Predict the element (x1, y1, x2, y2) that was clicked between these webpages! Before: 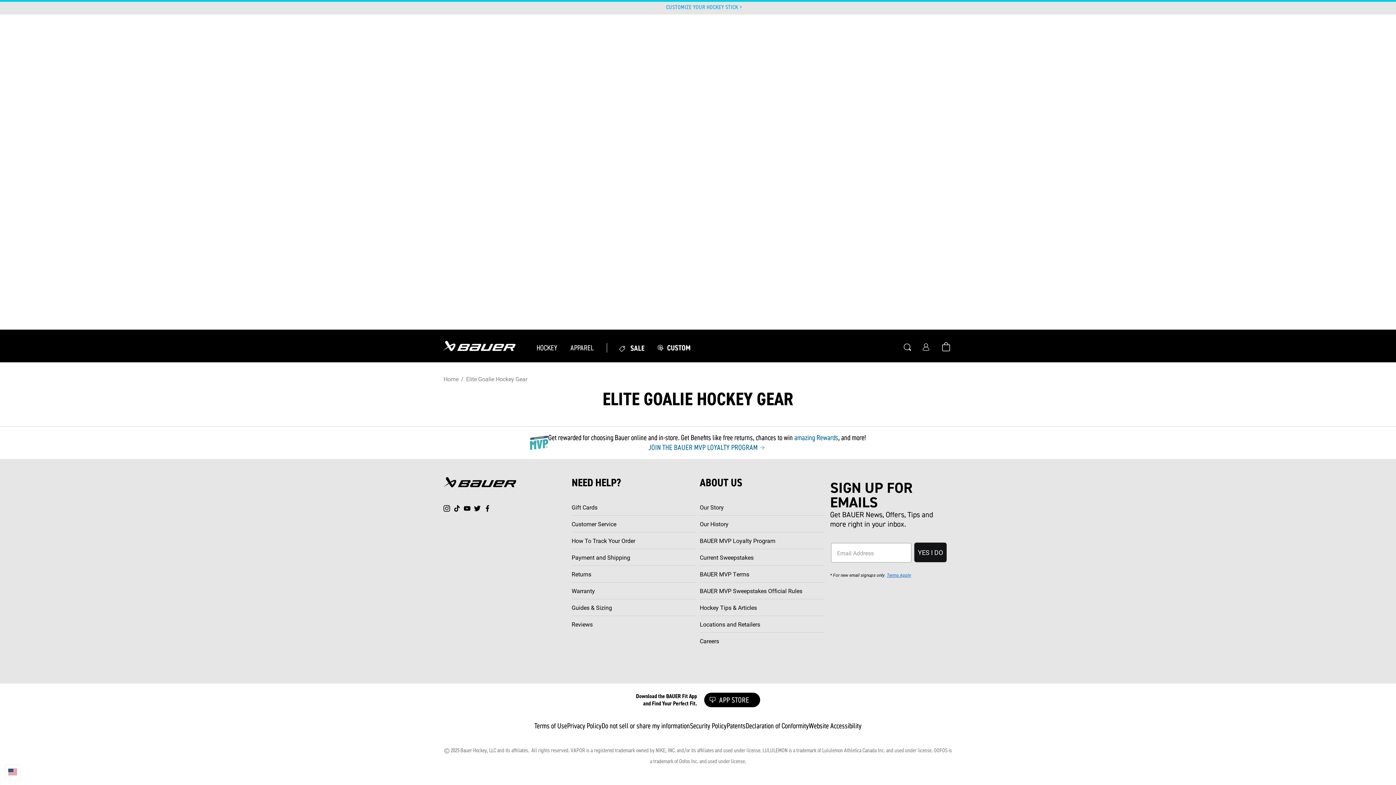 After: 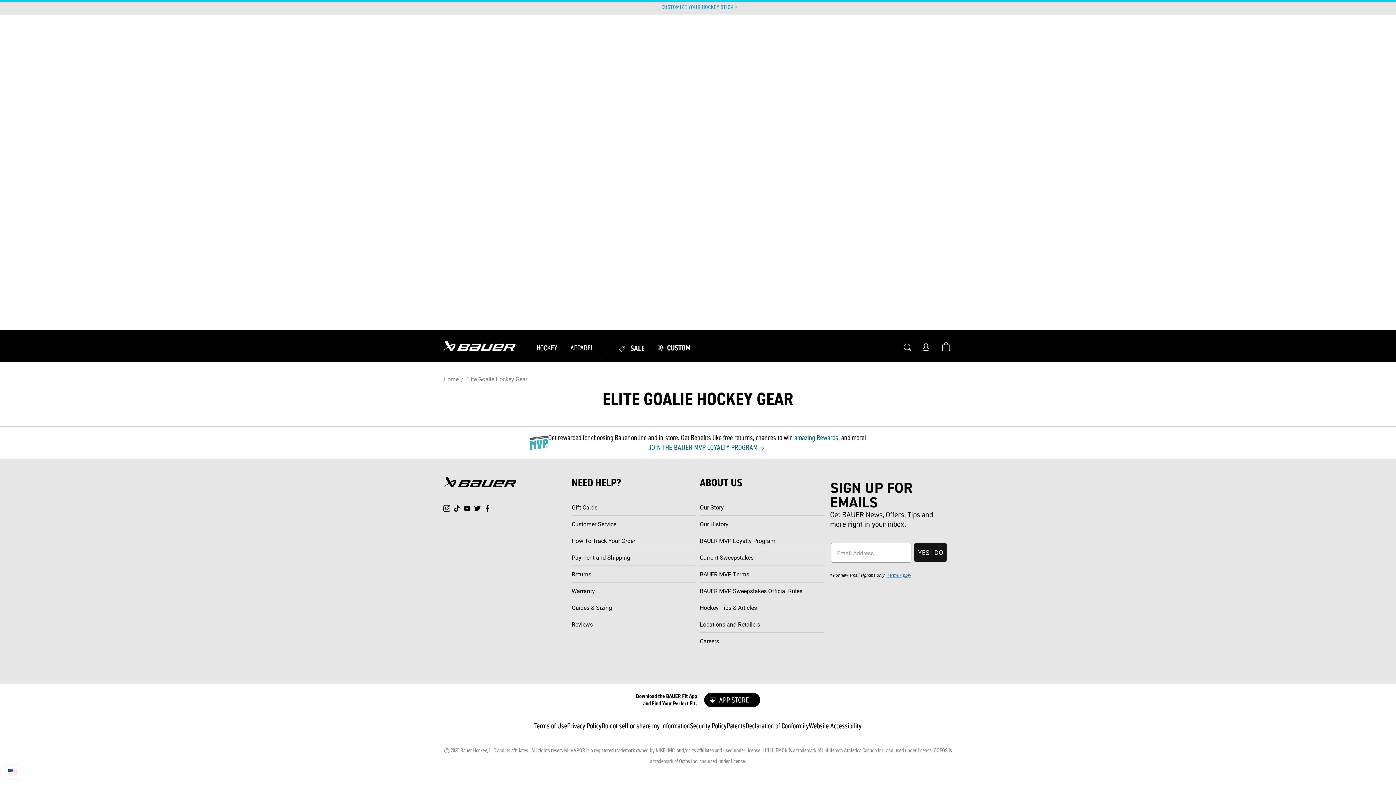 Action: bbox: (443, 503, 452, 513) label: Instagram